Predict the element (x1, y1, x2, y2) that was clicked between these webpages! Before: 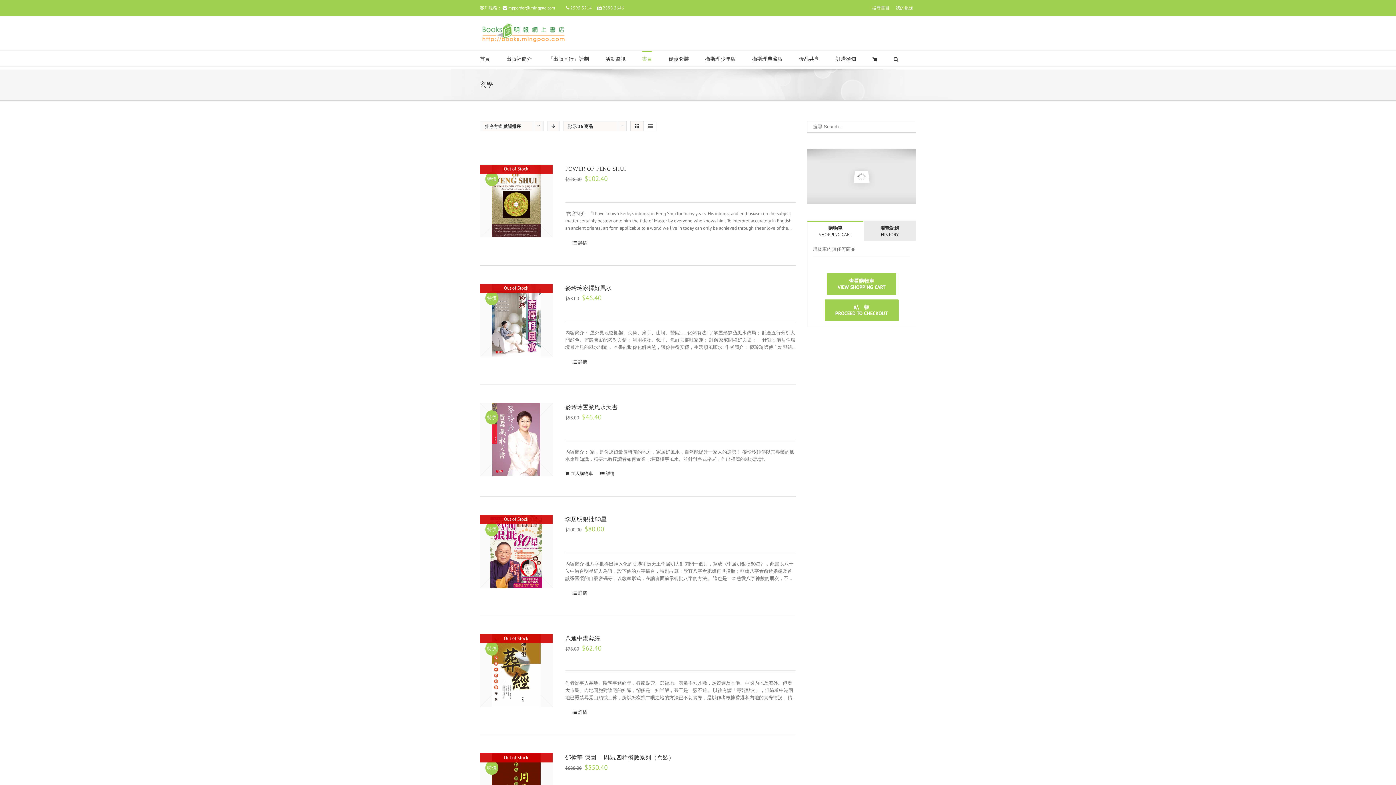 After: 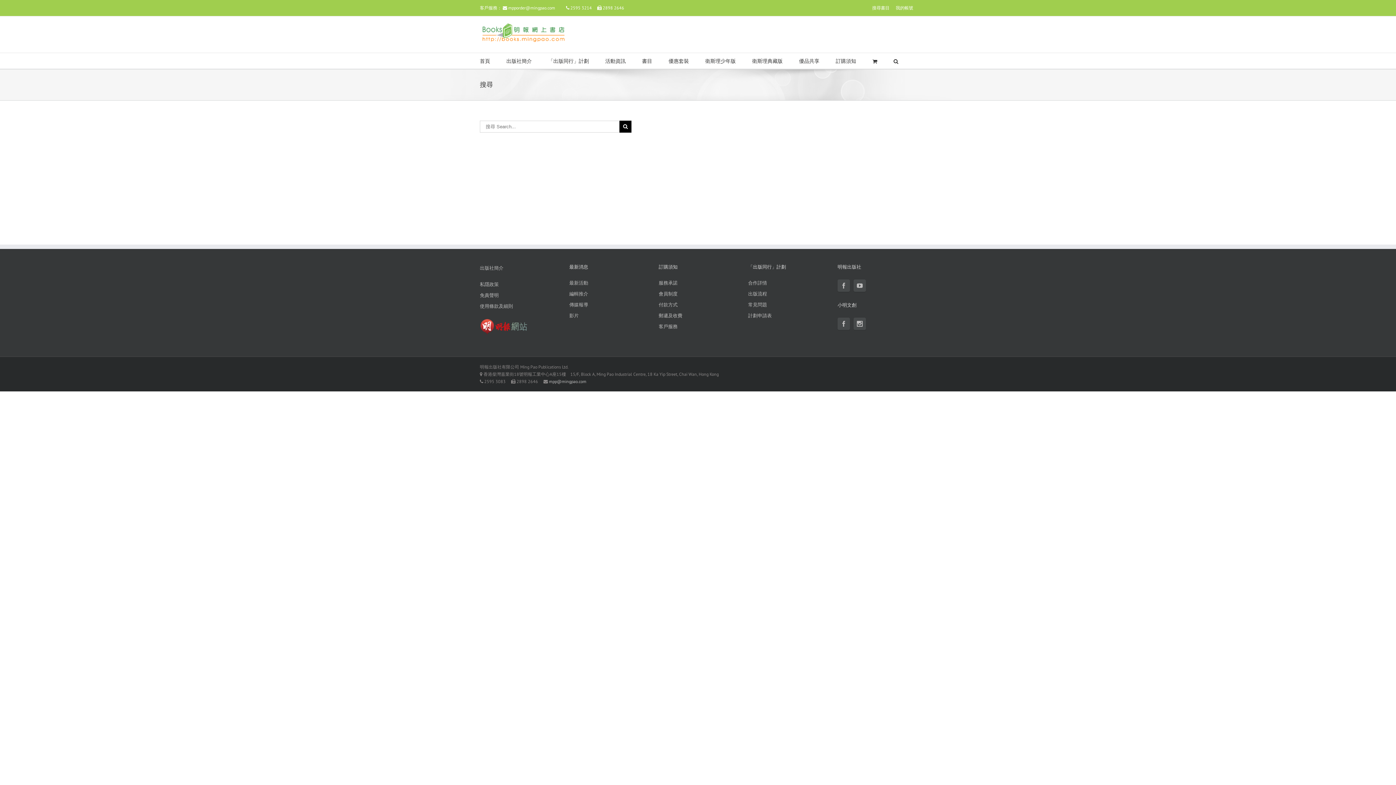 Action: bbox: (869, 0, 892, 16) label: 搜尋書目